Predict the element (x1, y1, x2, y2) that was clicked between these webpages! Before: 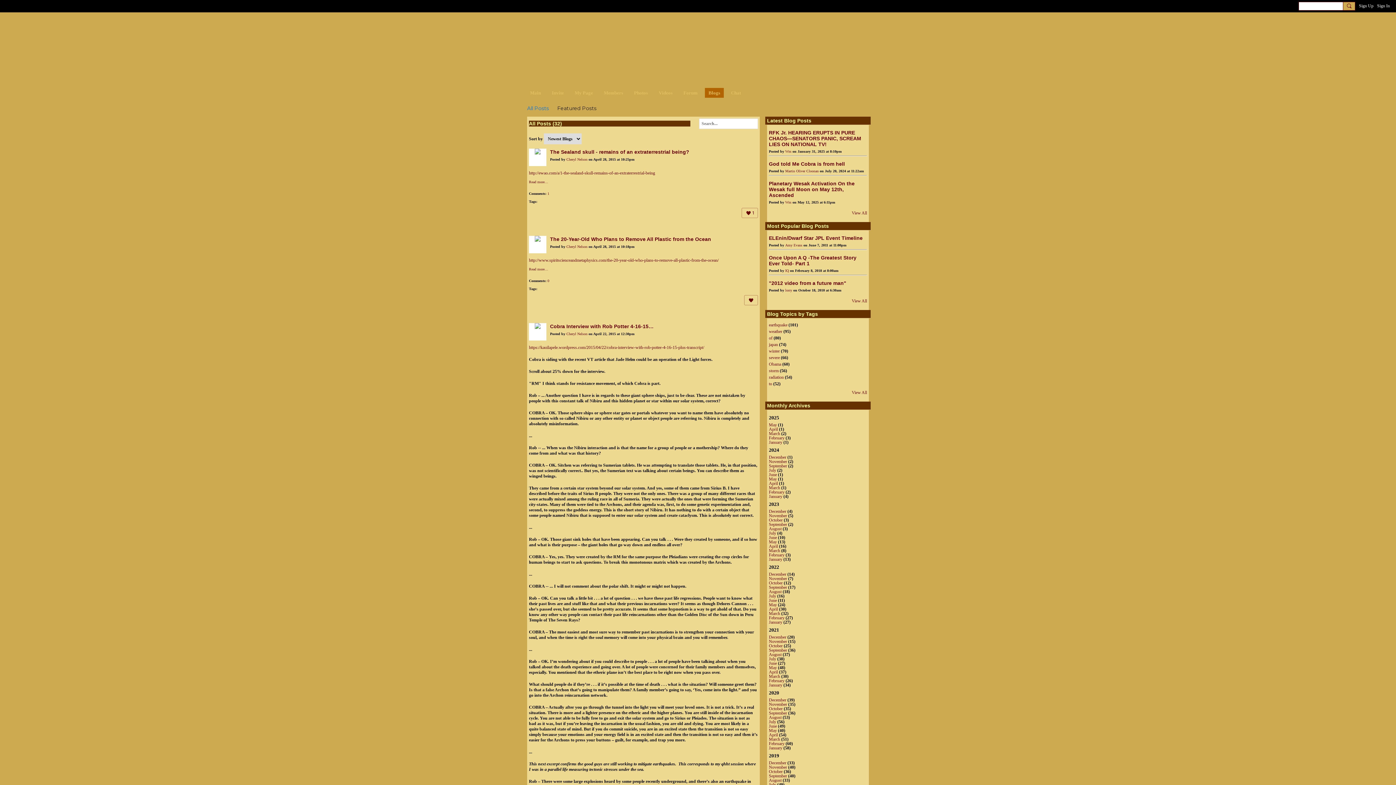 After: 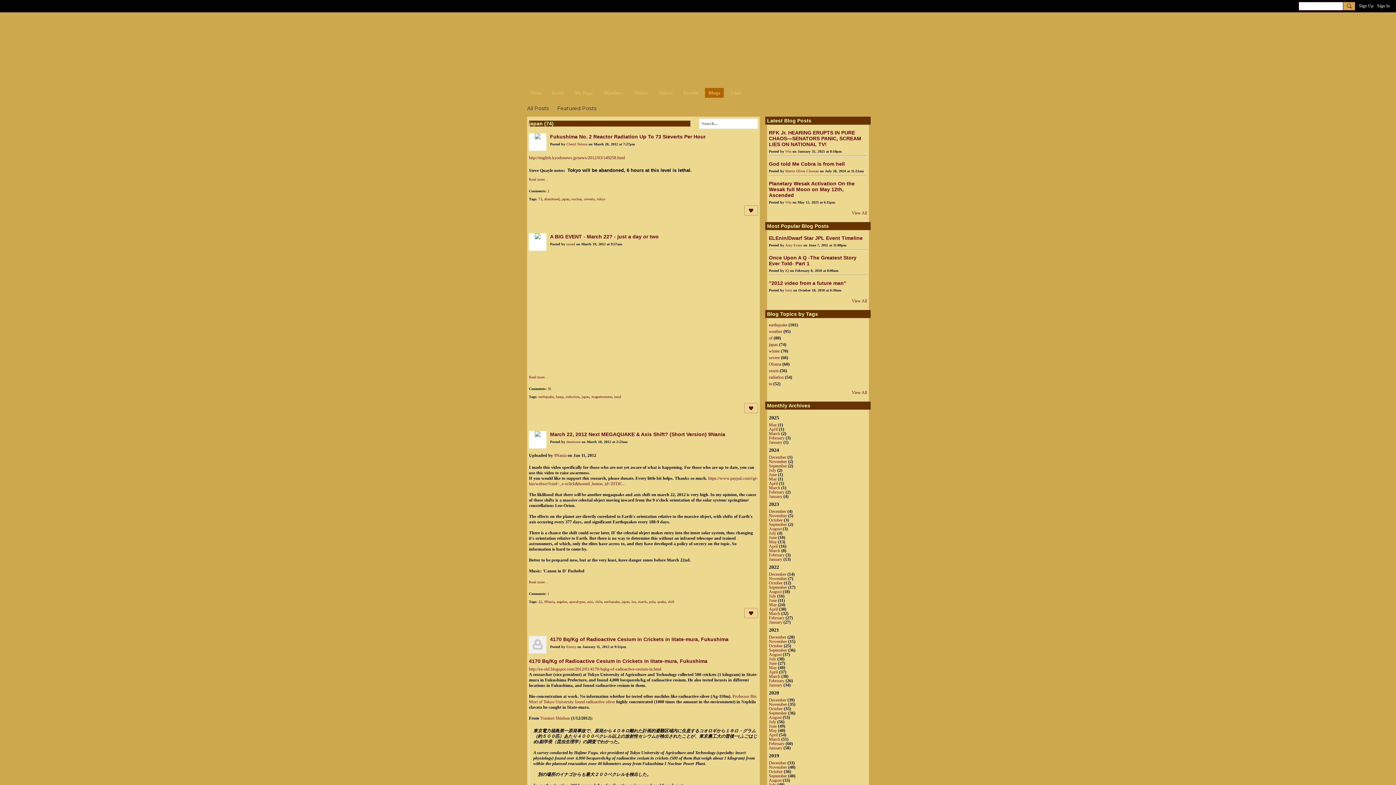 Action: bbox: (769, 342, 778, 347) label: japan